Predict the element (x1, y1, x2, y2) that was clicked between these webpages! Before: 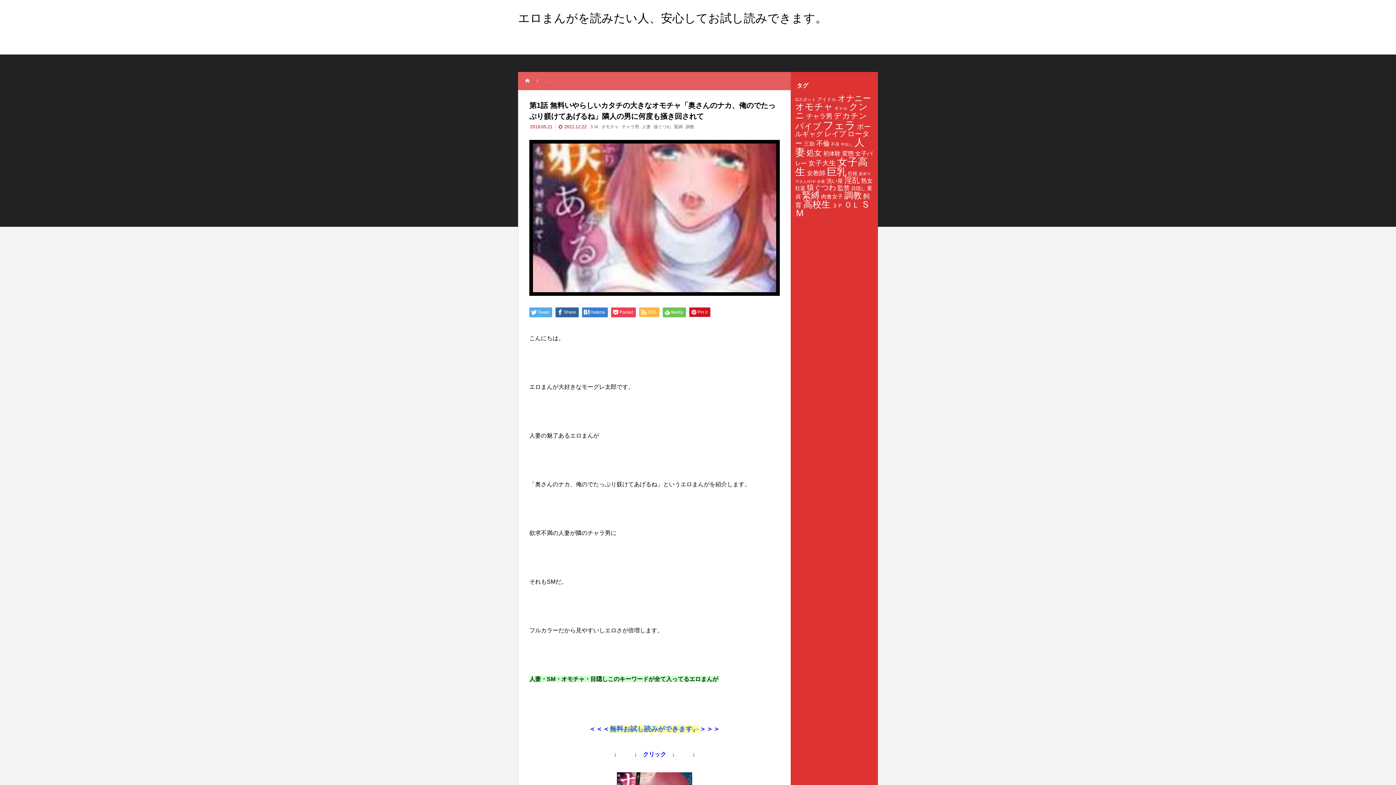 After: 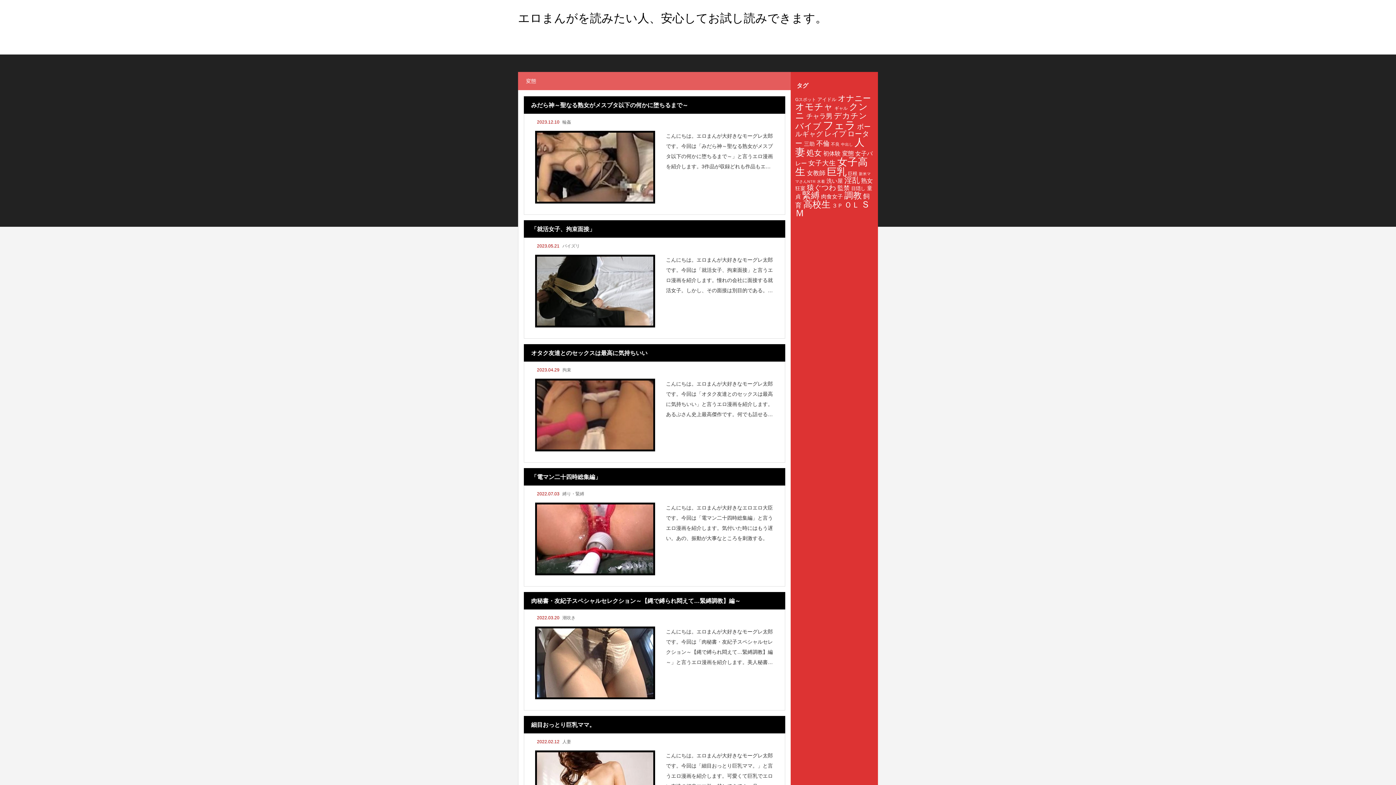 Action: bbox: (842, 150, 854, 156) label: 変態 (10個の項目)